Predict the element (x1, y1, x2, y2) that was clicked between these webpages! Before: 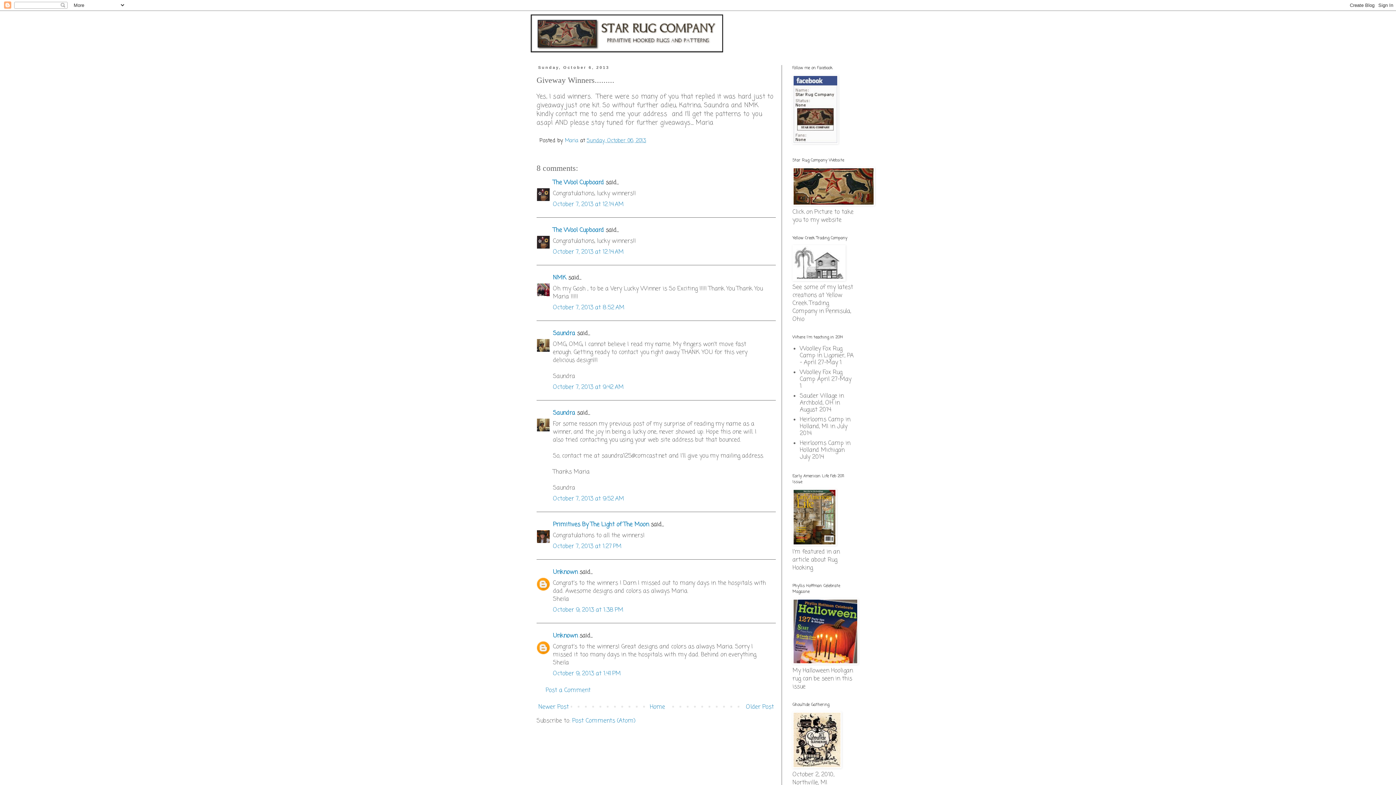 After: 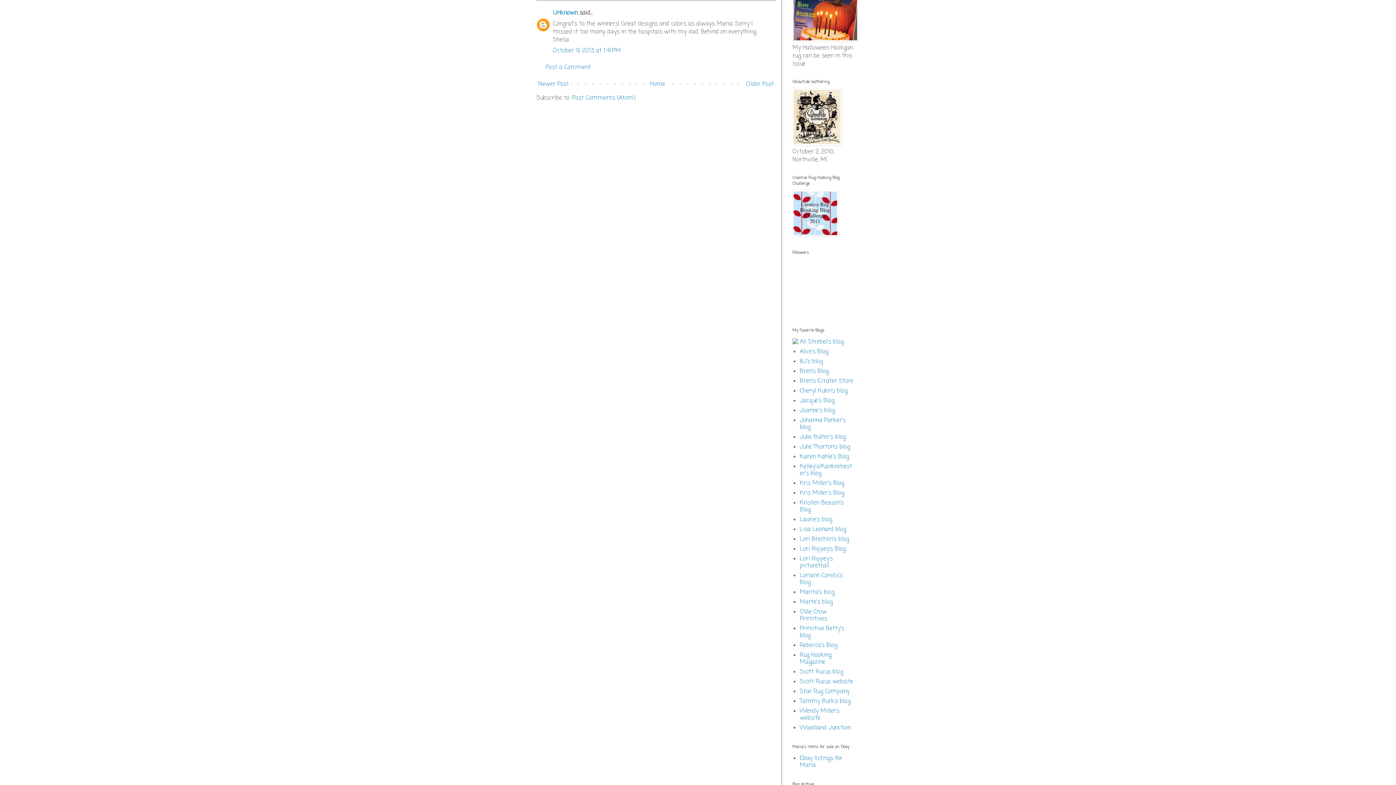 Action: label: October 9, 2013 at 1:41 PM bbox: (553, 669, 621, 678)